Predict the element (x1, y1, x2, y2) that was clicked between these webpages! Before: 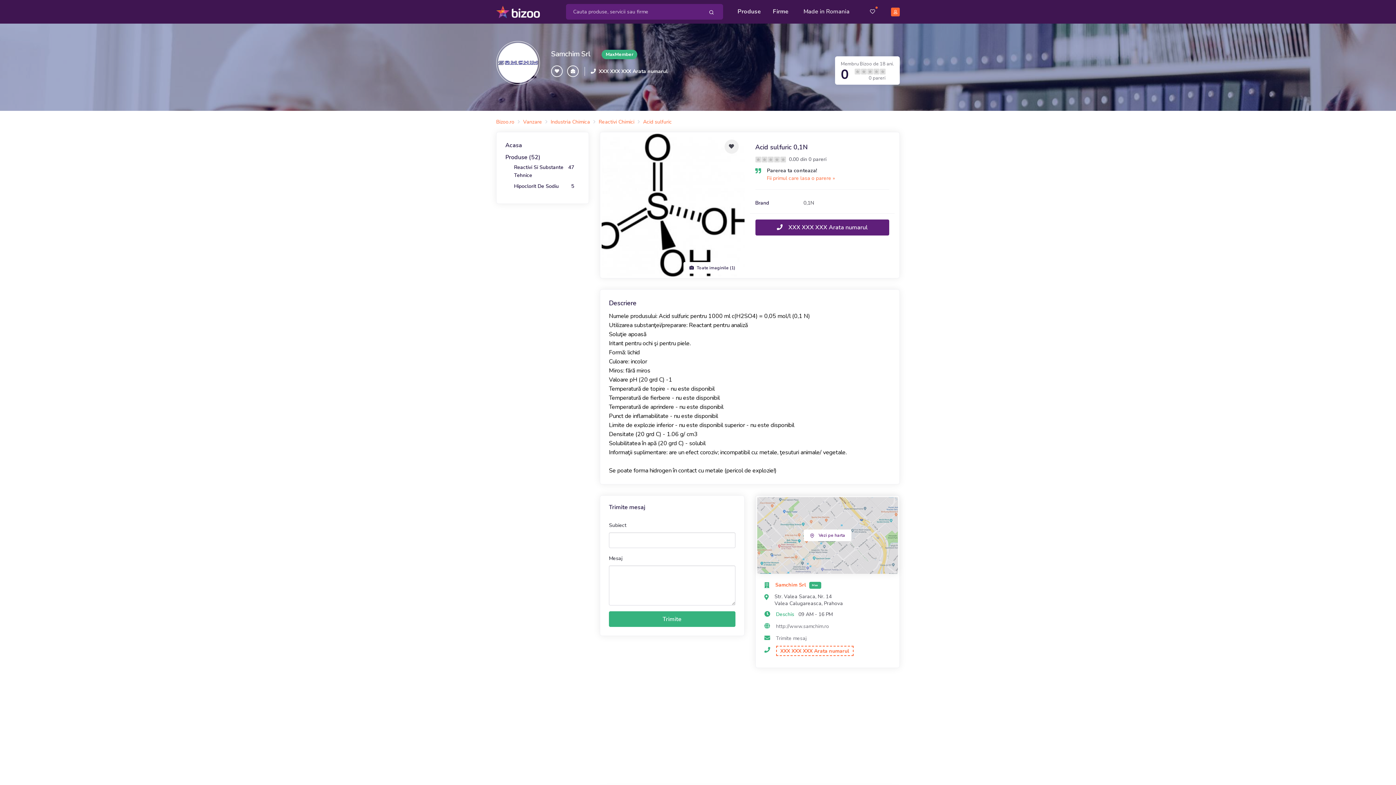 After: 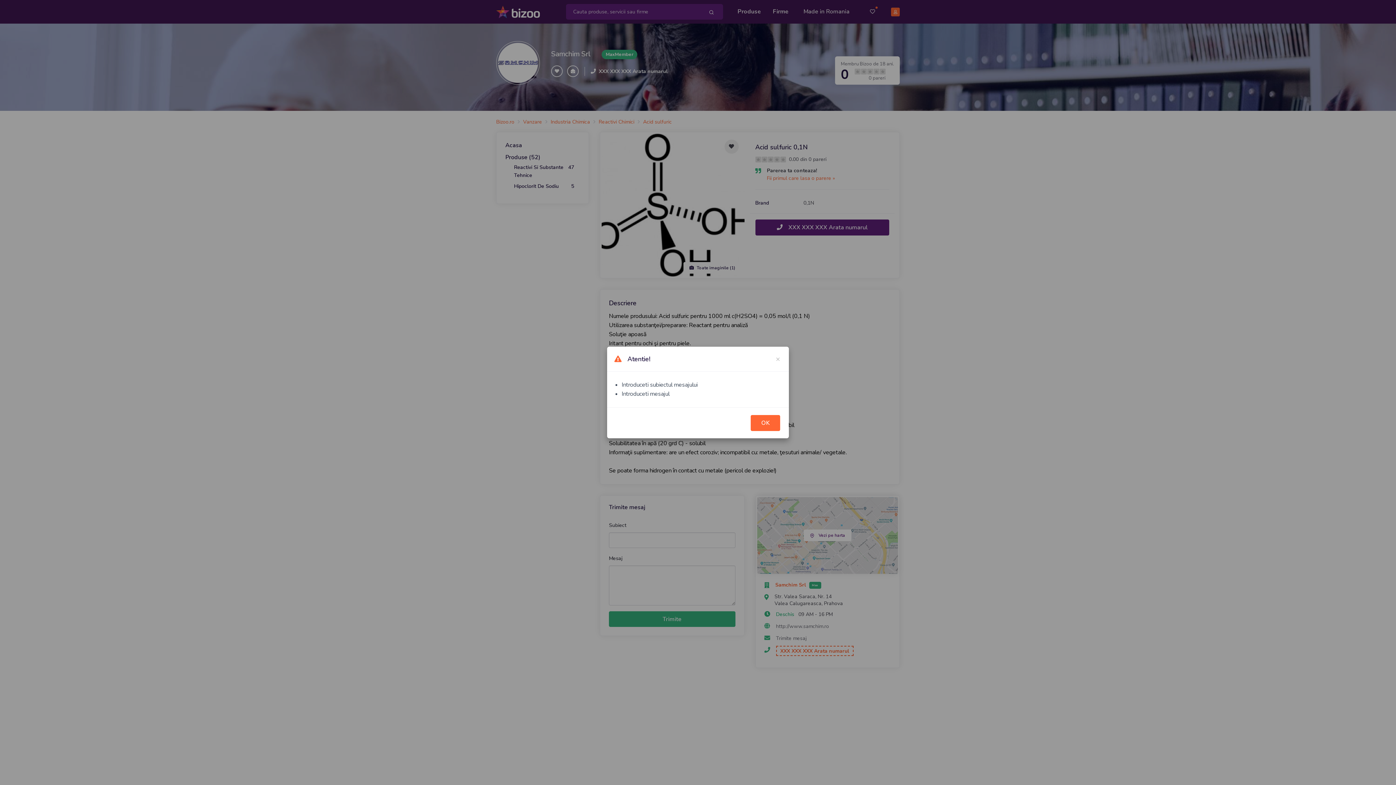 Action: bbox: (609, 611, 735, 627) label: Trimite